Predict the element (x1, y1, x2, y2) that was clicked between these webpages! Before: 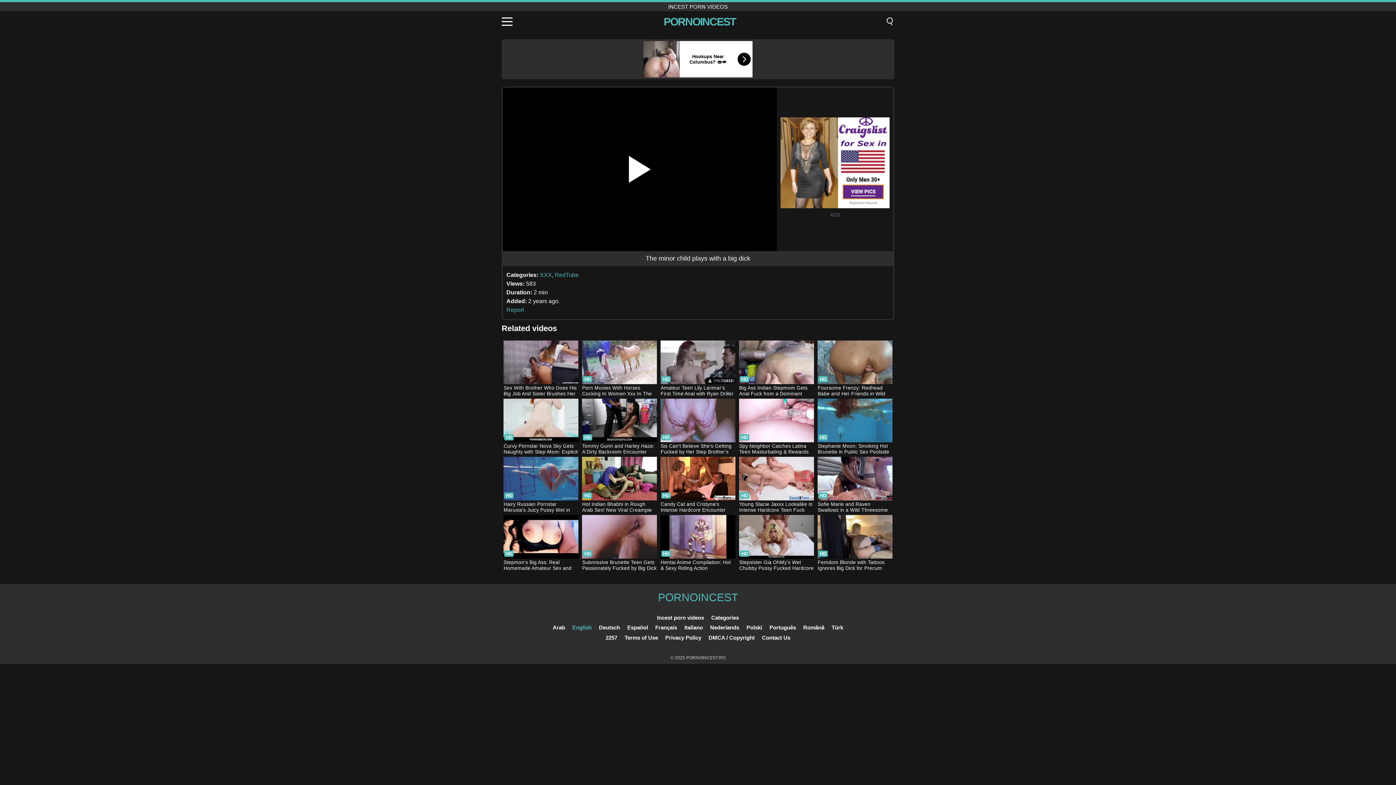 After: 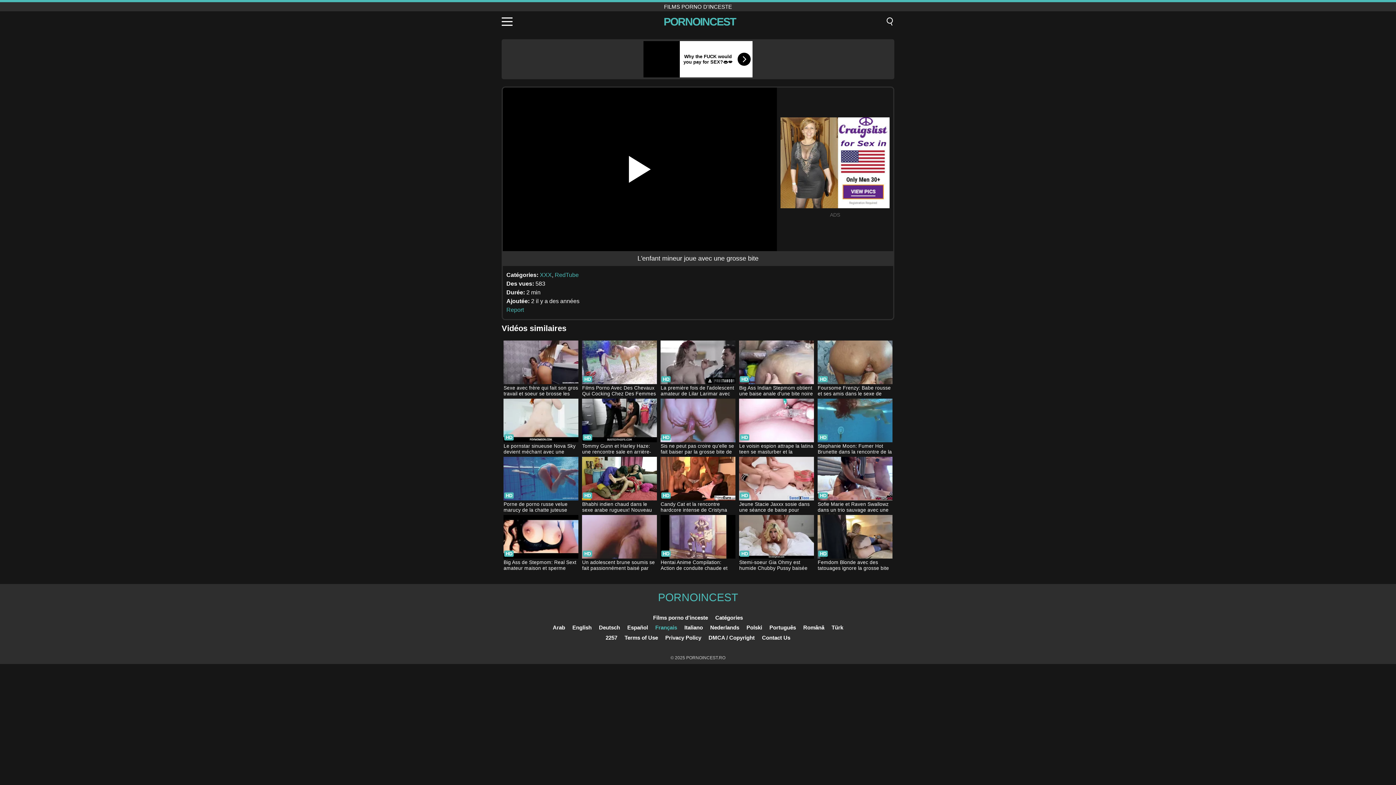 Action: label: Français bbox: (655, 624, 677, 630)